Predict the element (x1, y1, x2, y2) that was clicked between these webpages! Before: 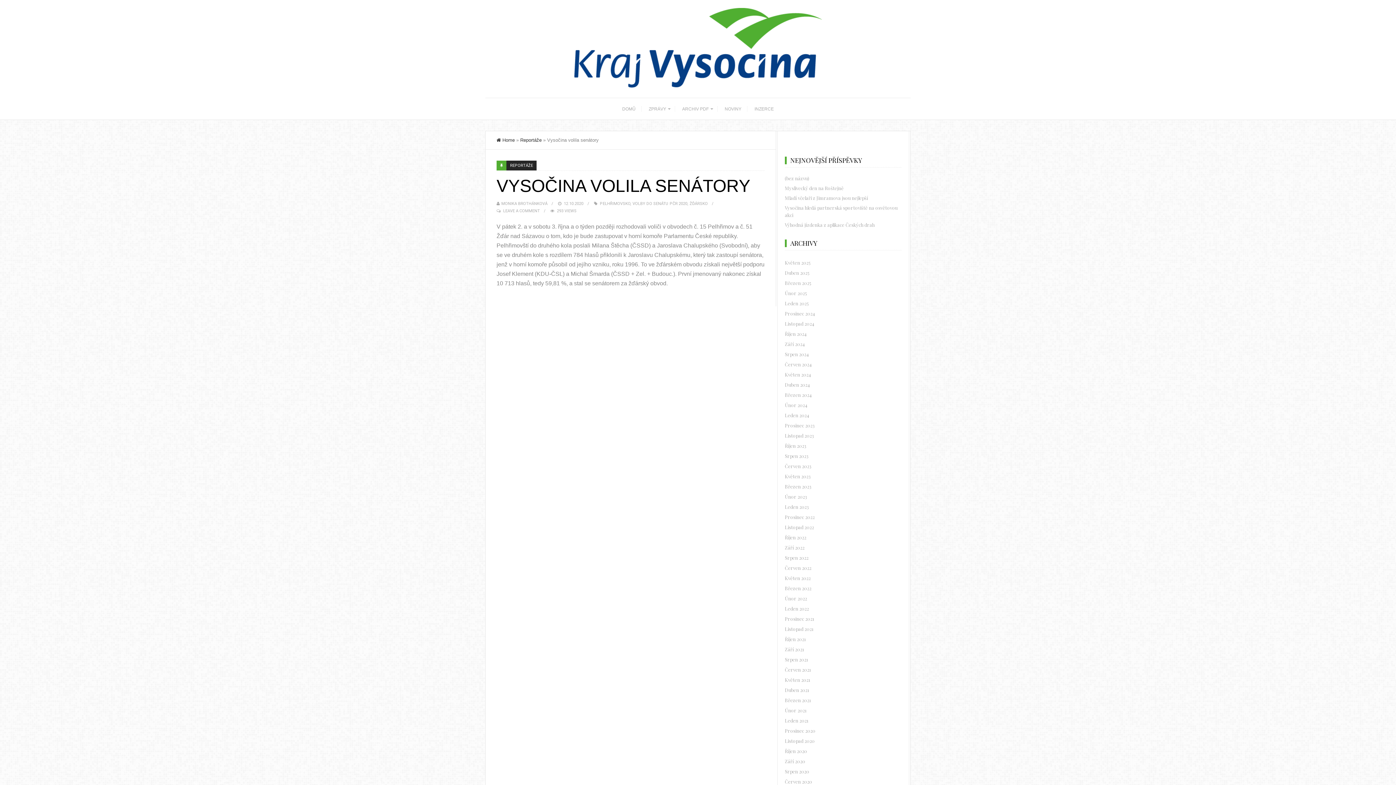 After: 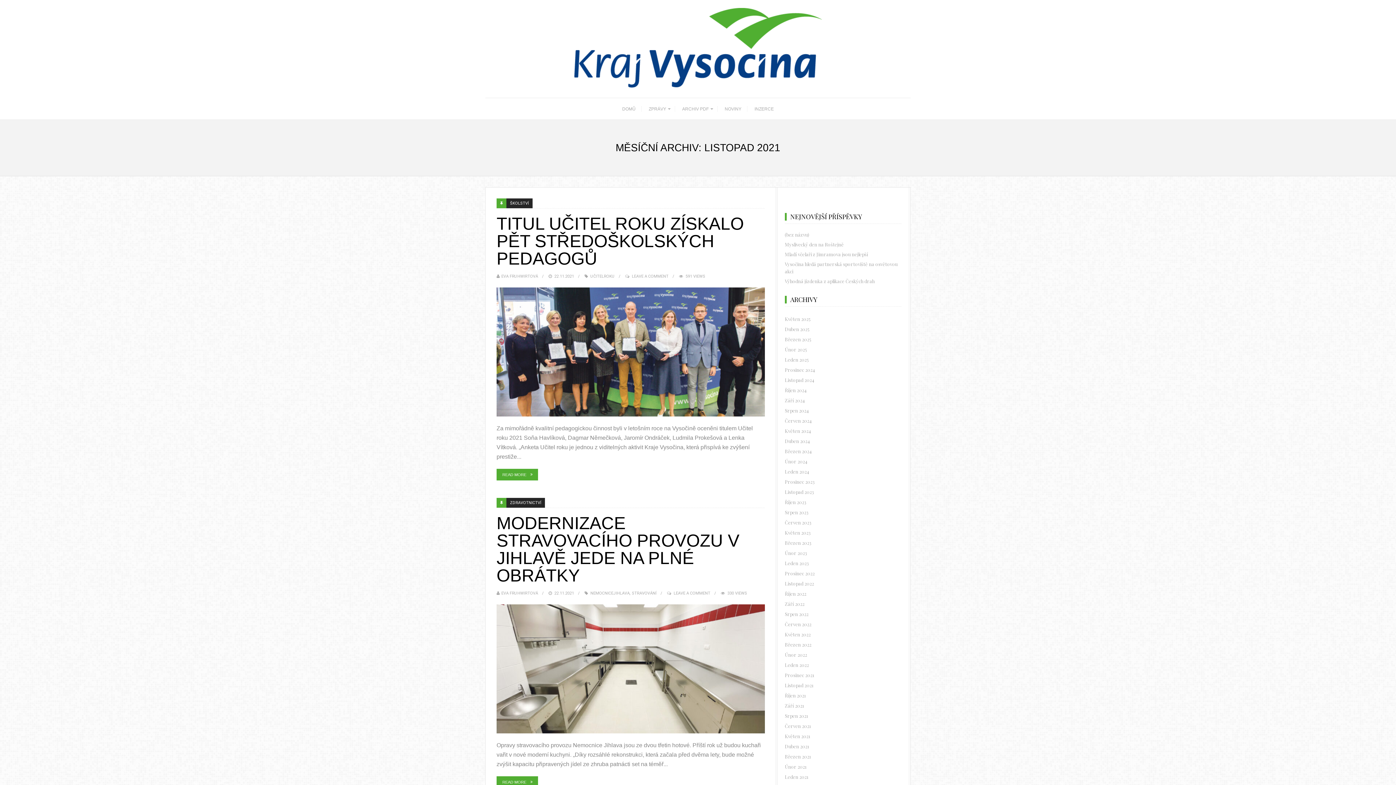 Action: bbox: (785, 624, 901, 634) label: Listopad 2021